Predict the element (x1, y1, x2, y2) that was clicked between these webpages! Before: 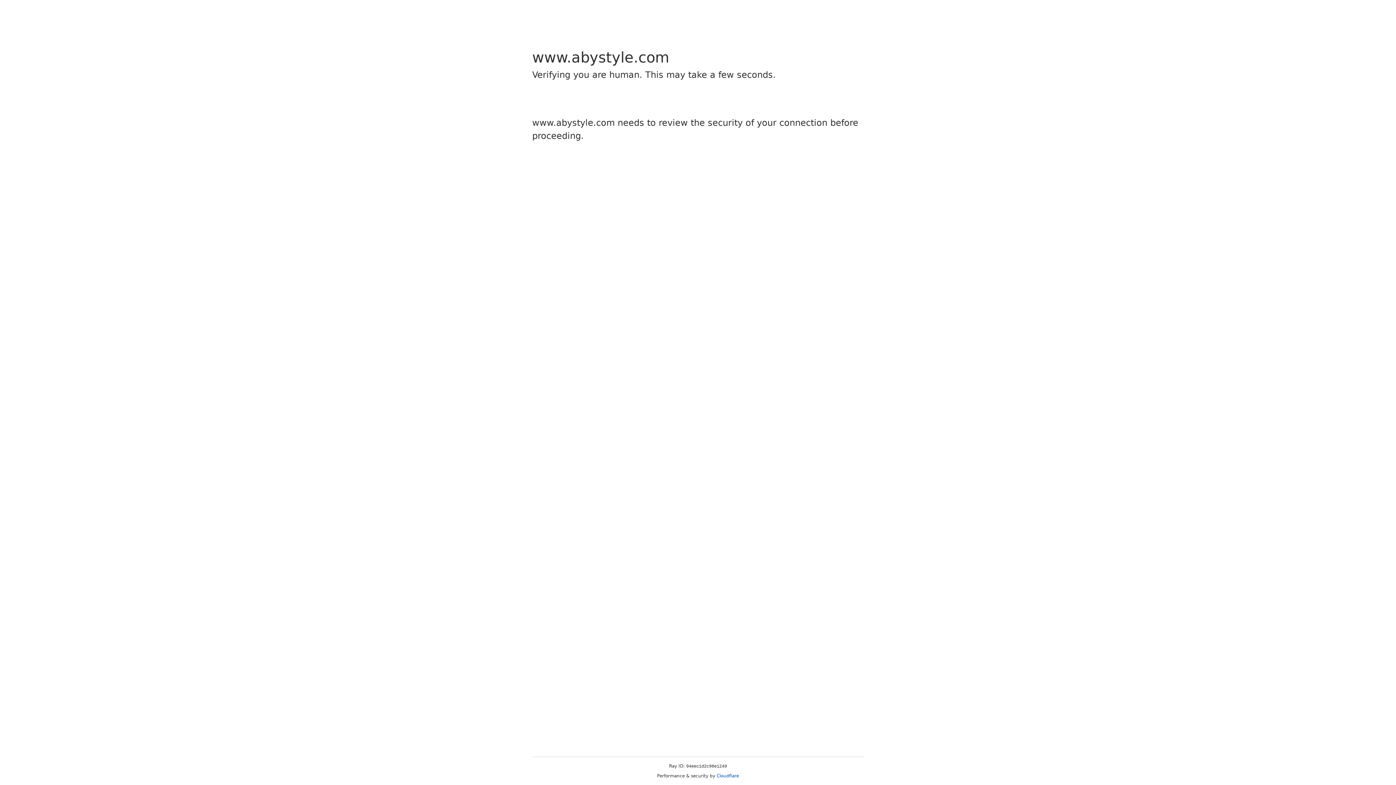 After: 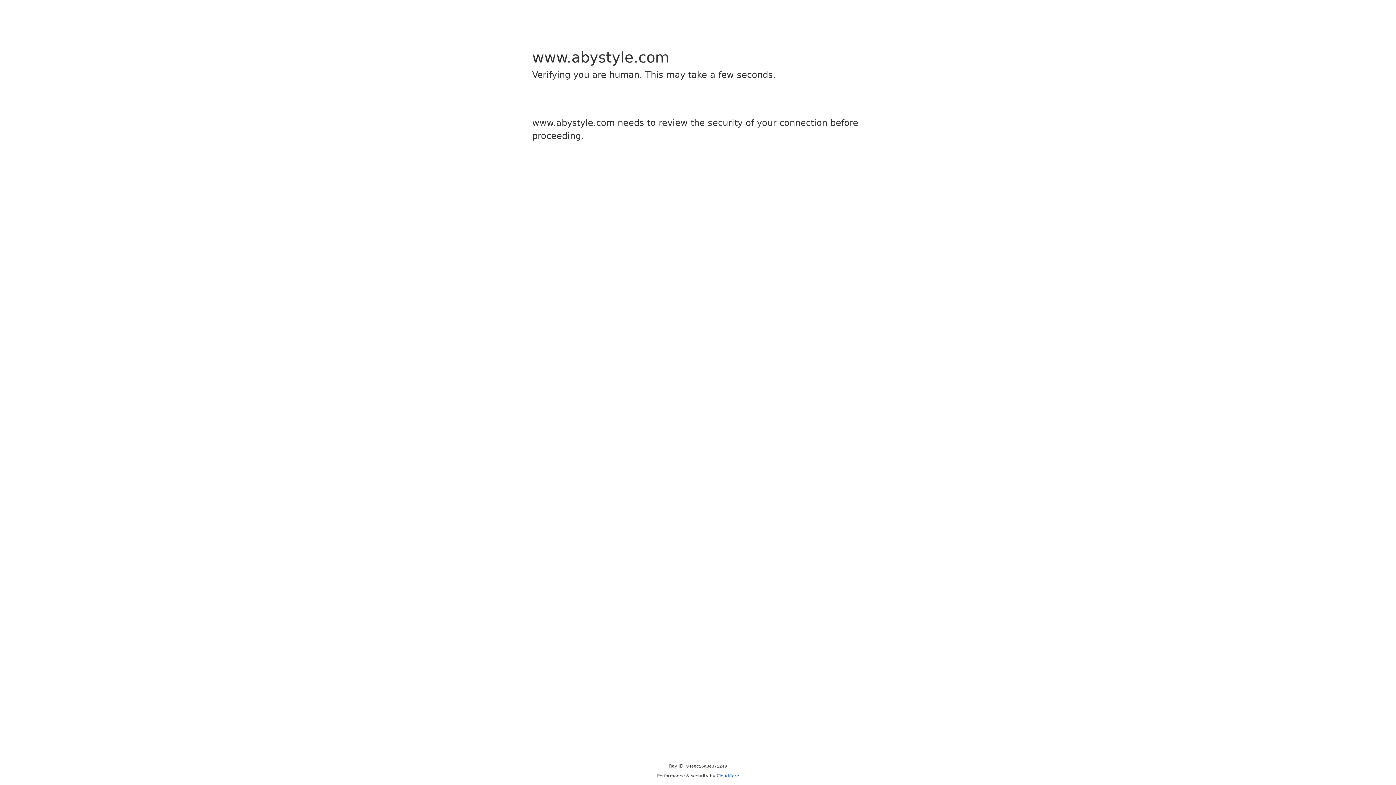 Action: label: Cloudflare bbox: (716, 773, 739, 778)